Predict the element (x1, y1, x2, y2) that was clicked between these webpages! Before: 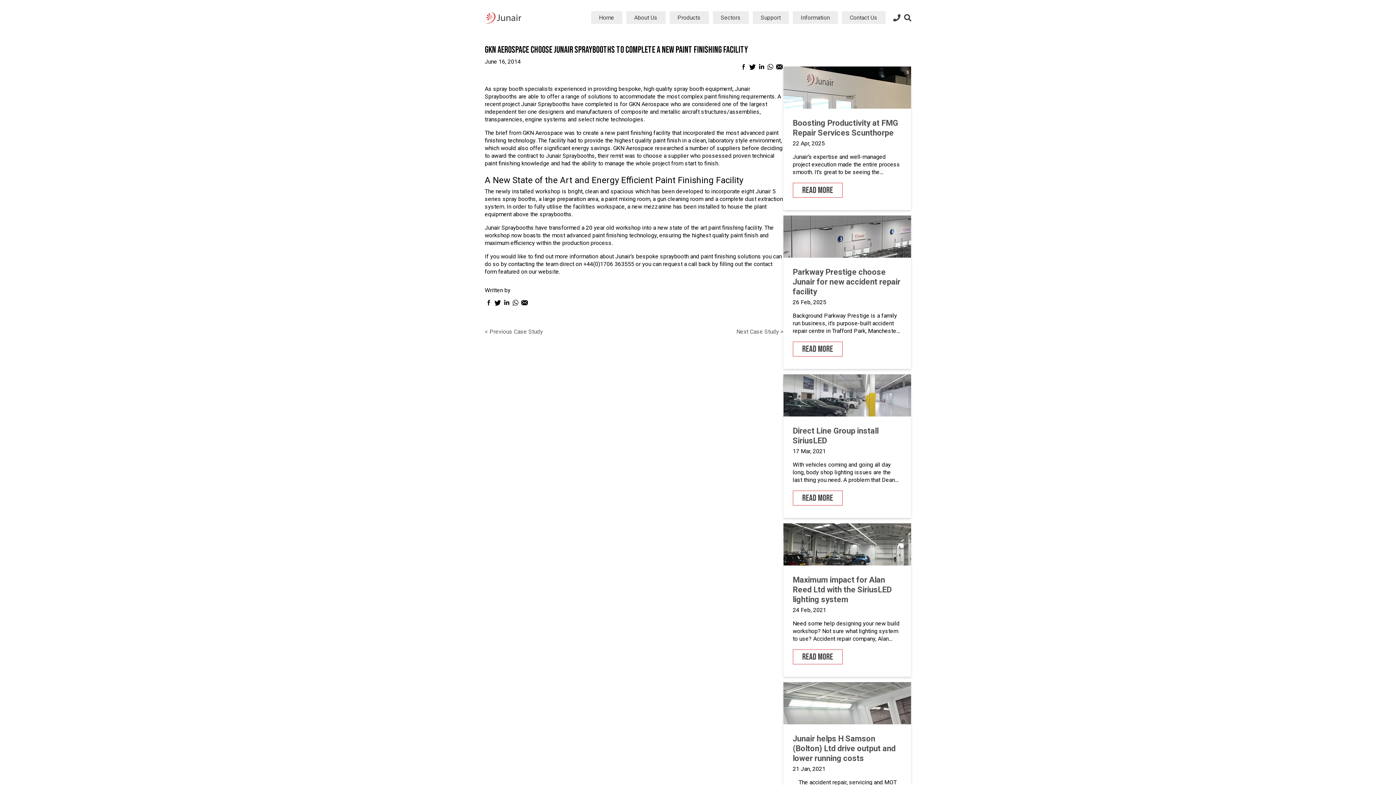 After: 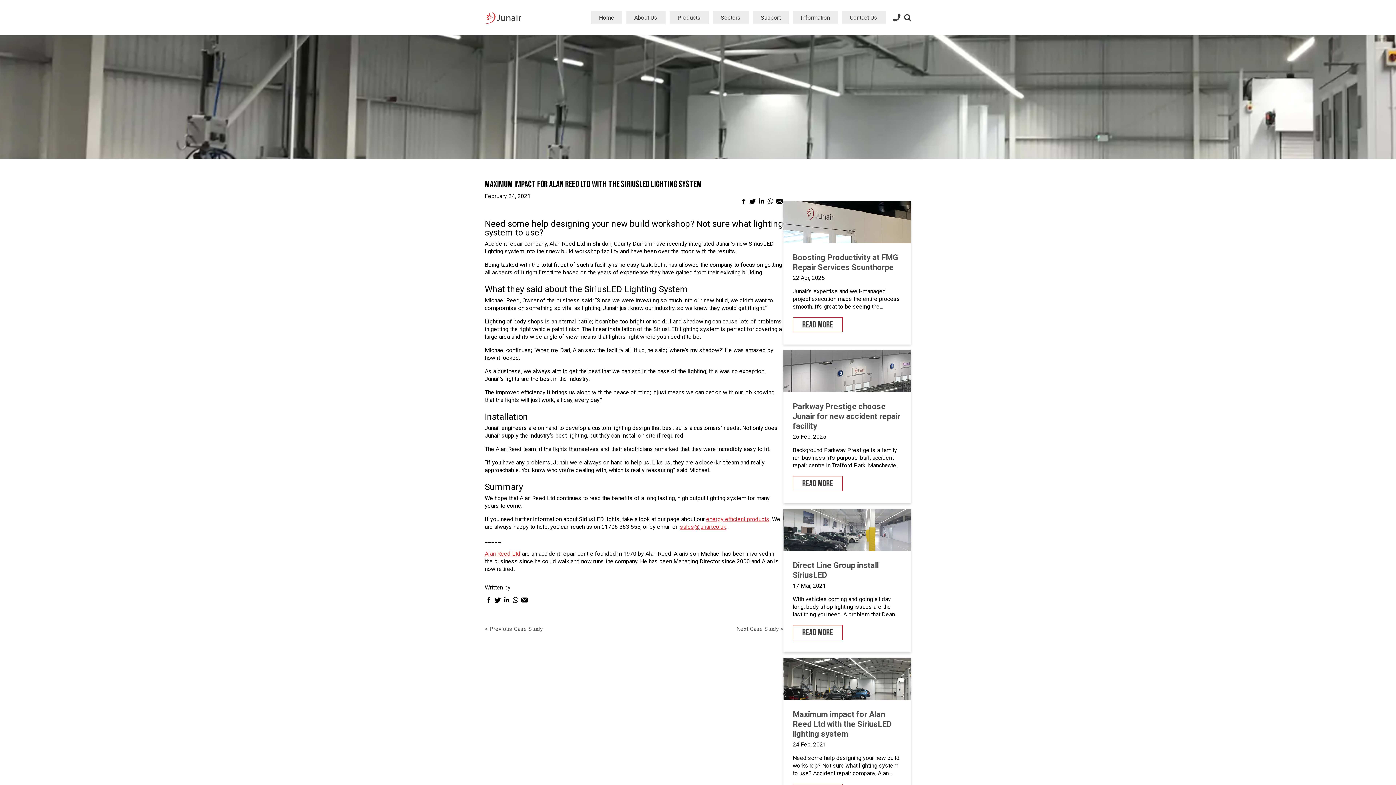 Action: bbox: (792, 575, 901, 604) label: Maximum impact for Alan Reed Ltd with the SiriusLED lighting system